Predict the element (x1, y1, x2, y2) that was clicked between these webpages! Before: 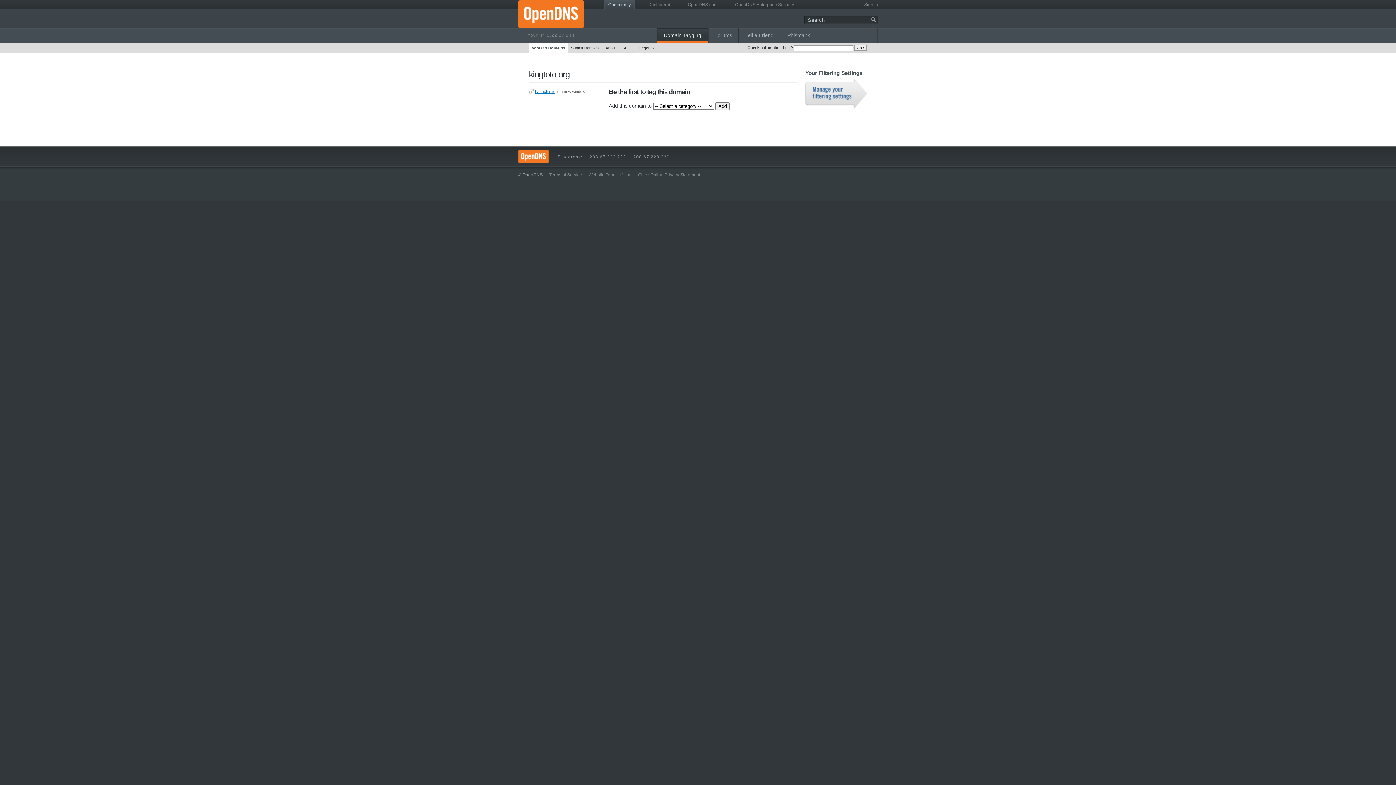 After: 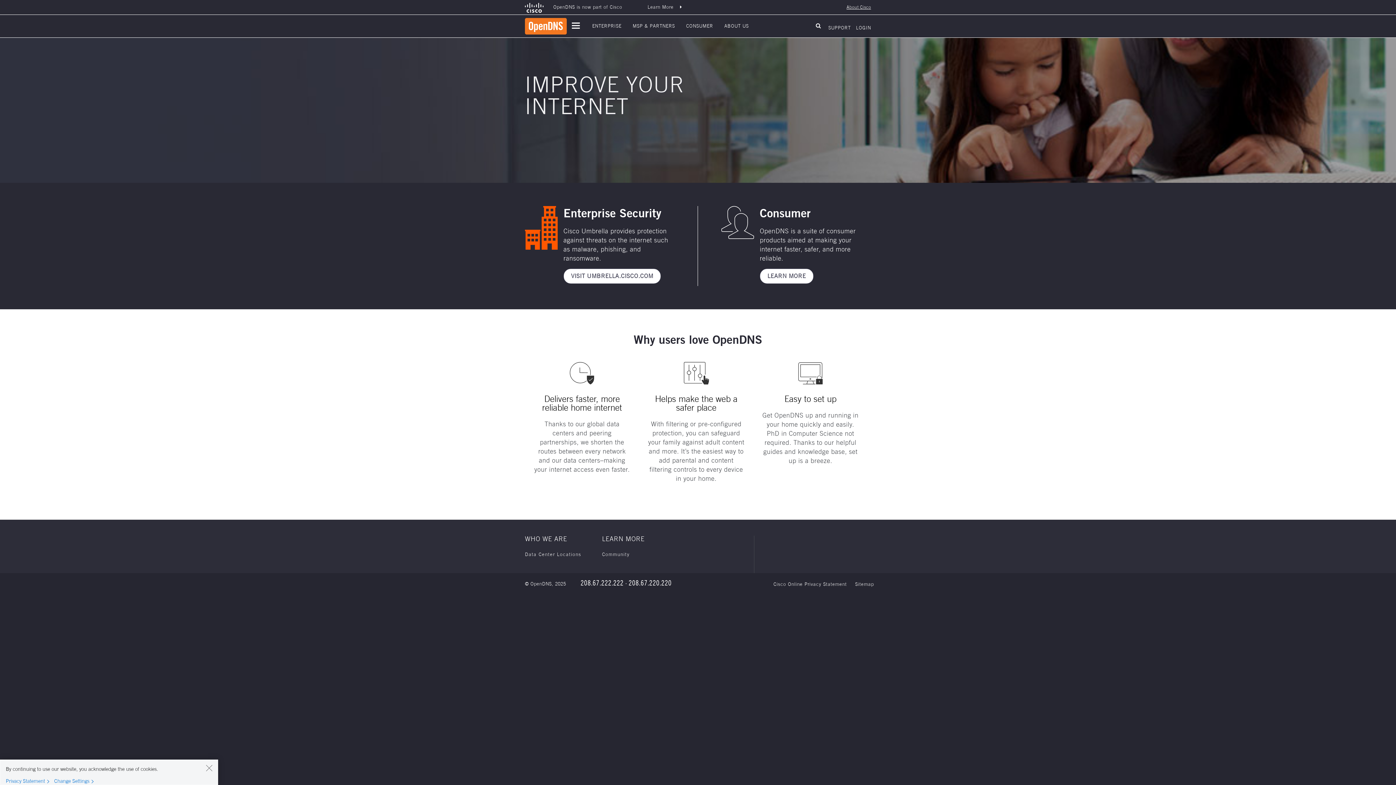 Action: label: OpenDNS.com bbox: (688, 2, 717, 7)